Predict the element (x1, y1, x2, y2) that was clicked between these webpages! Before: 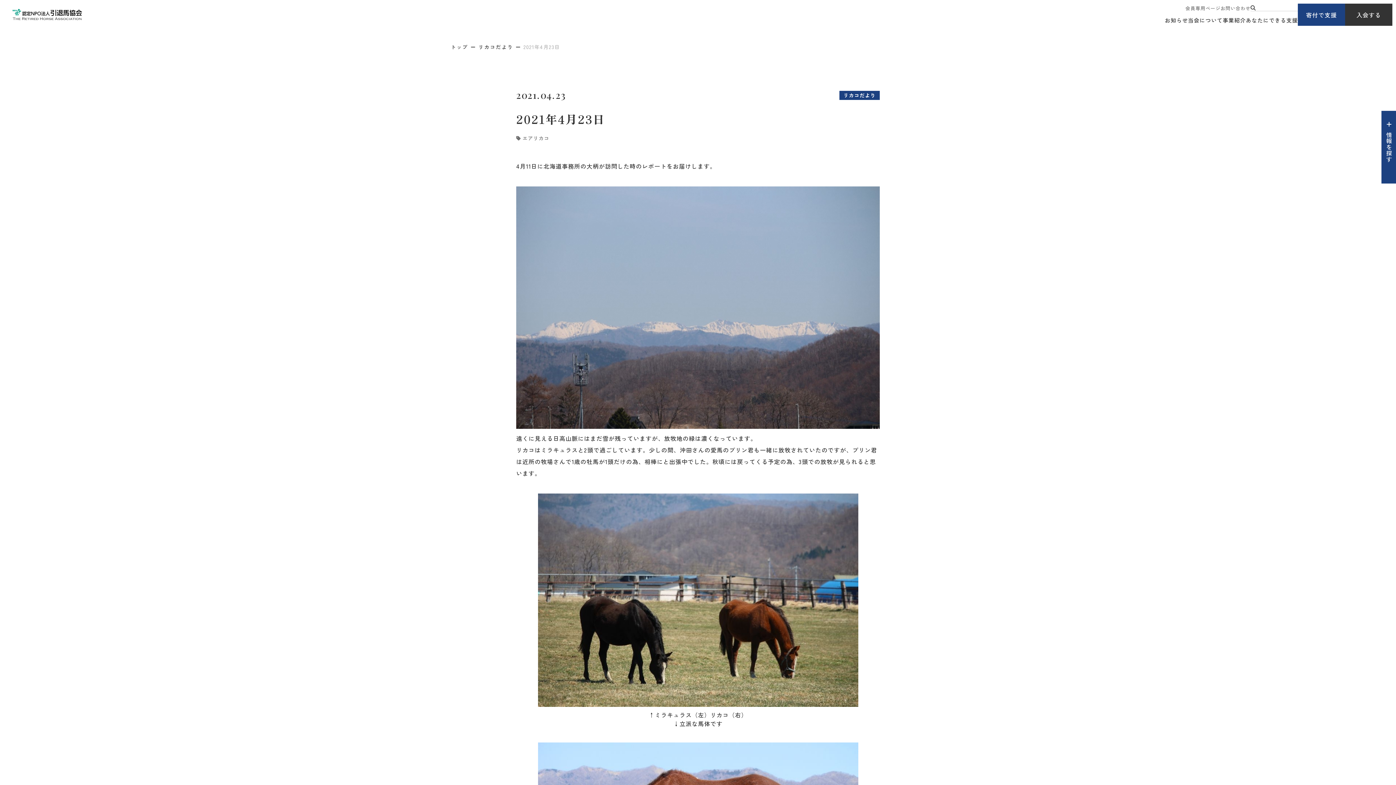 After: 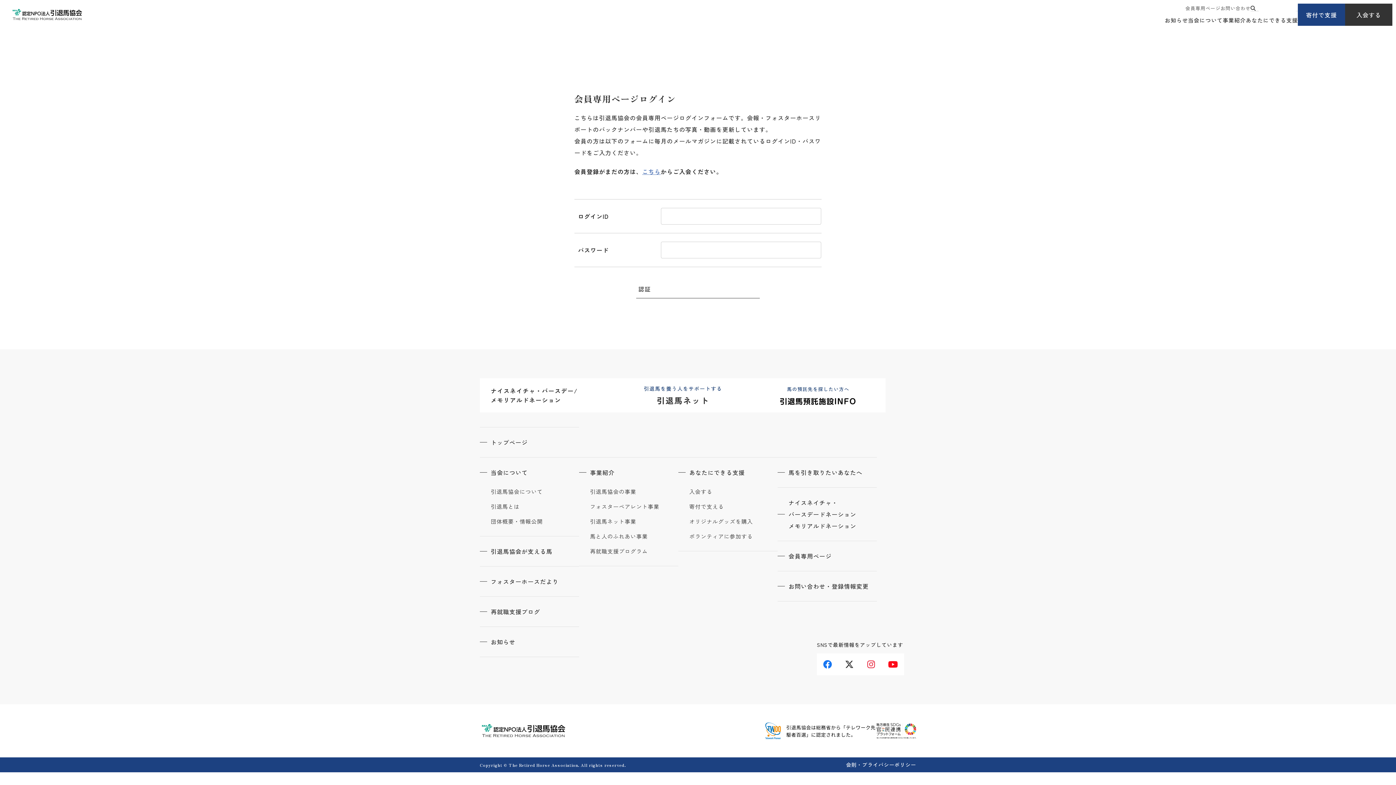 Action: label: 会員専用ページ bbox: (1185, 5, 1220, 10)